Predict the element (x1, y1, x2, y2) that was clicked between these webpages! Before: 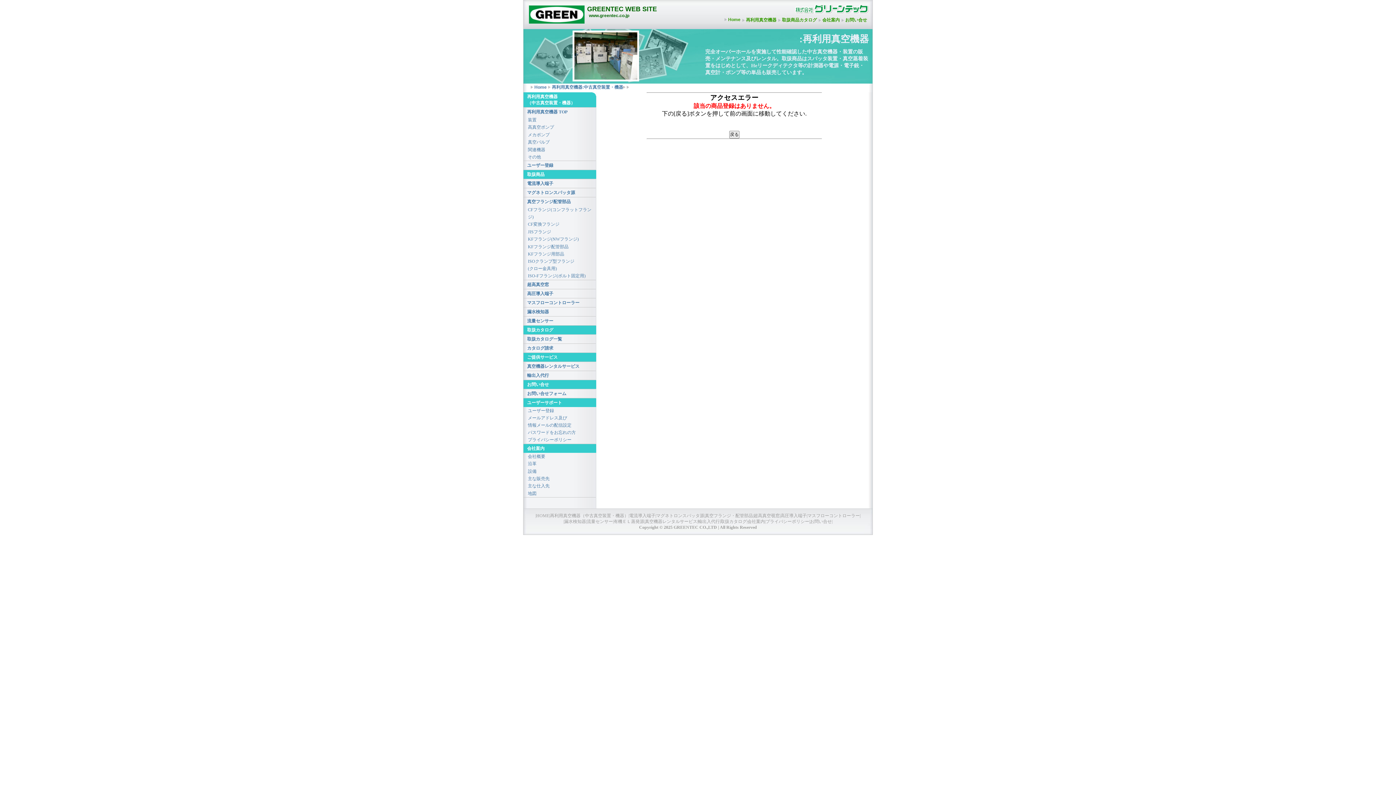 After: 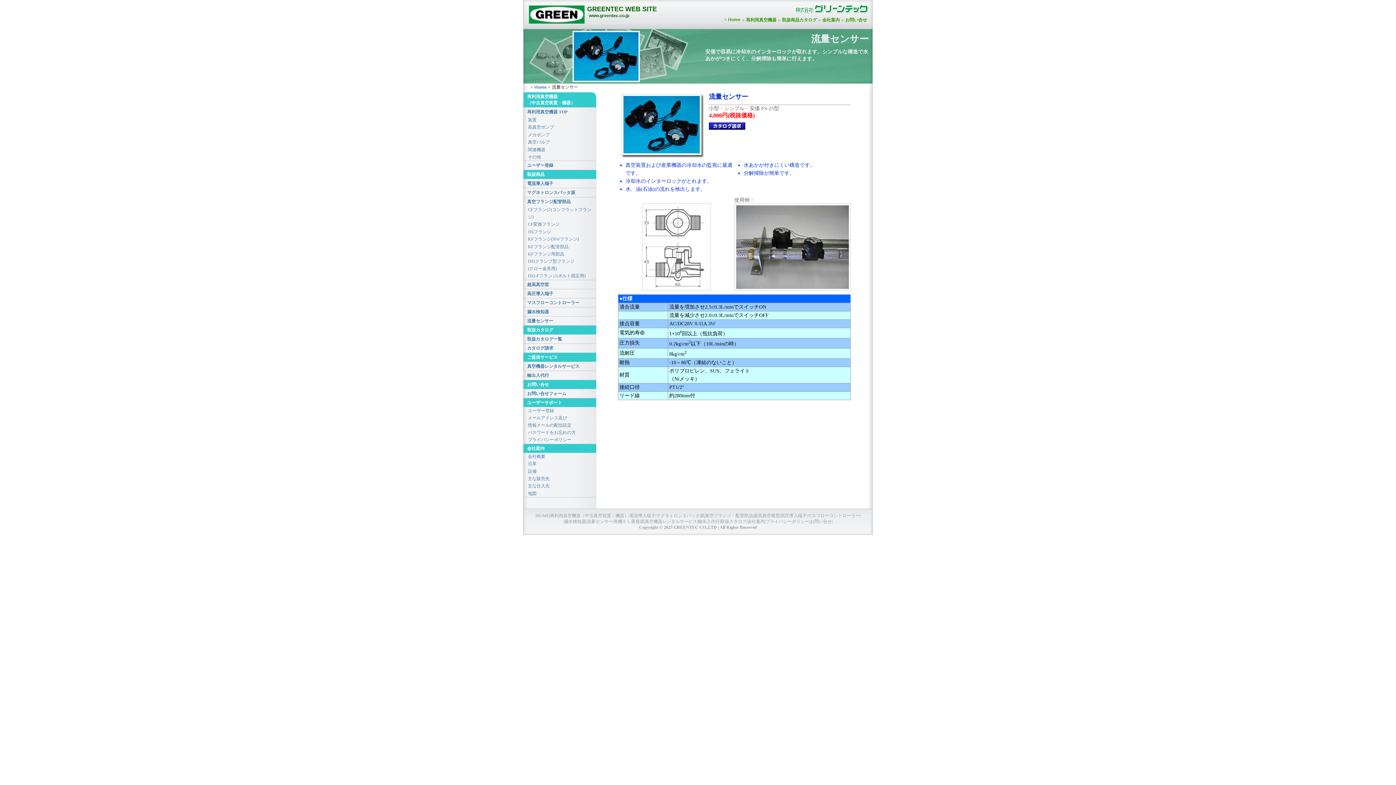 Action: bbox: (586, 519, 613, 524) label: 流量センサー